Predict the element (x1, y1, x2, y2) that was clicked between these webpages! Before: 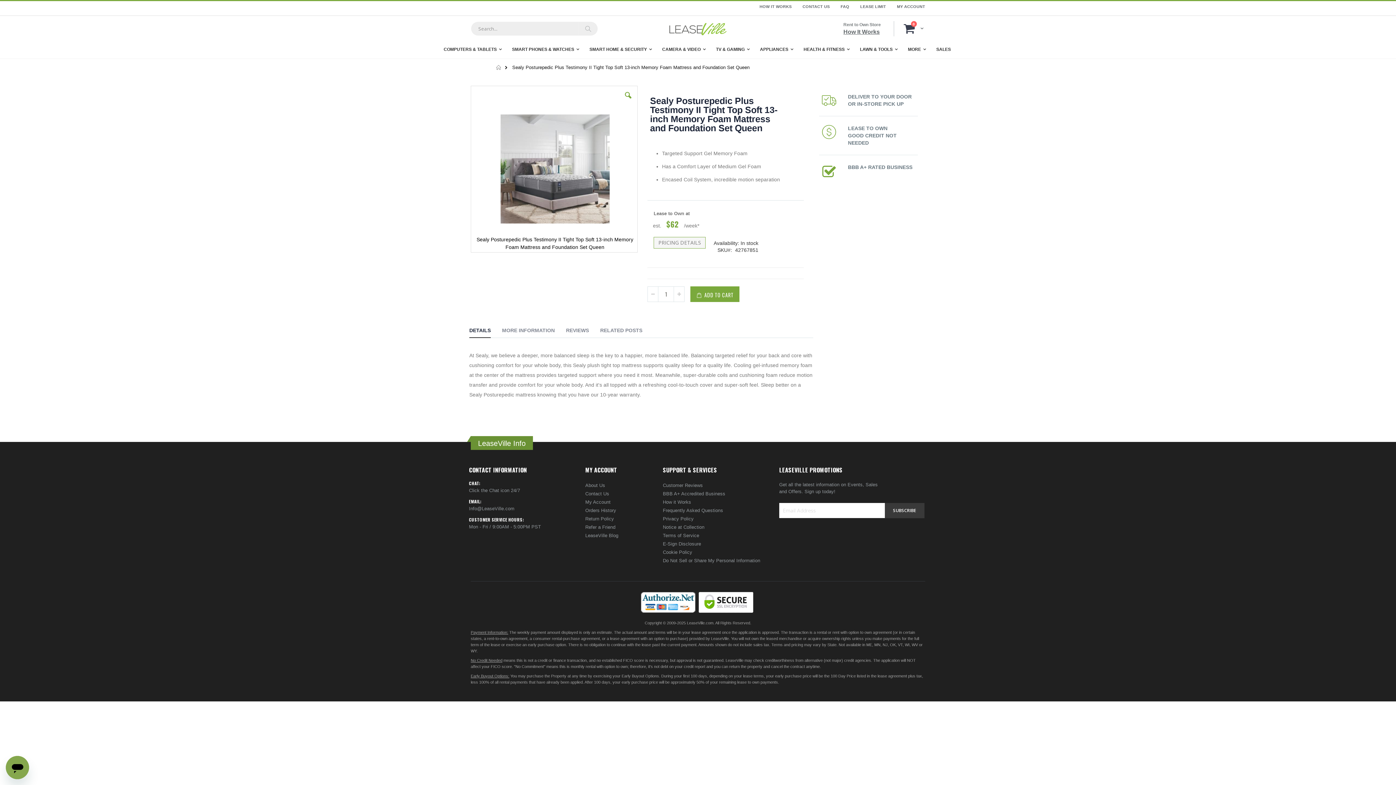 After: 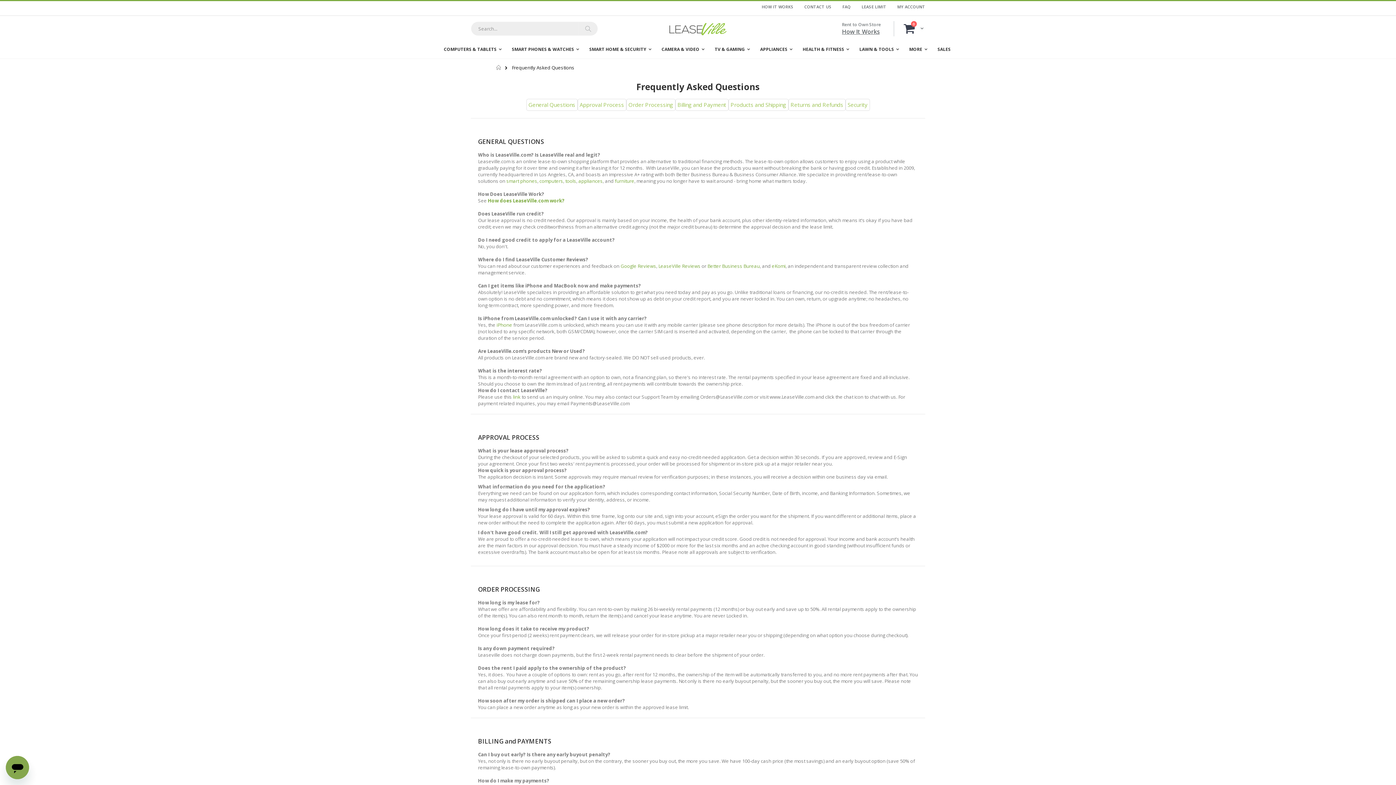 Action: label: Frequently Asked Questions bbox: (663, 507, 723, 513)